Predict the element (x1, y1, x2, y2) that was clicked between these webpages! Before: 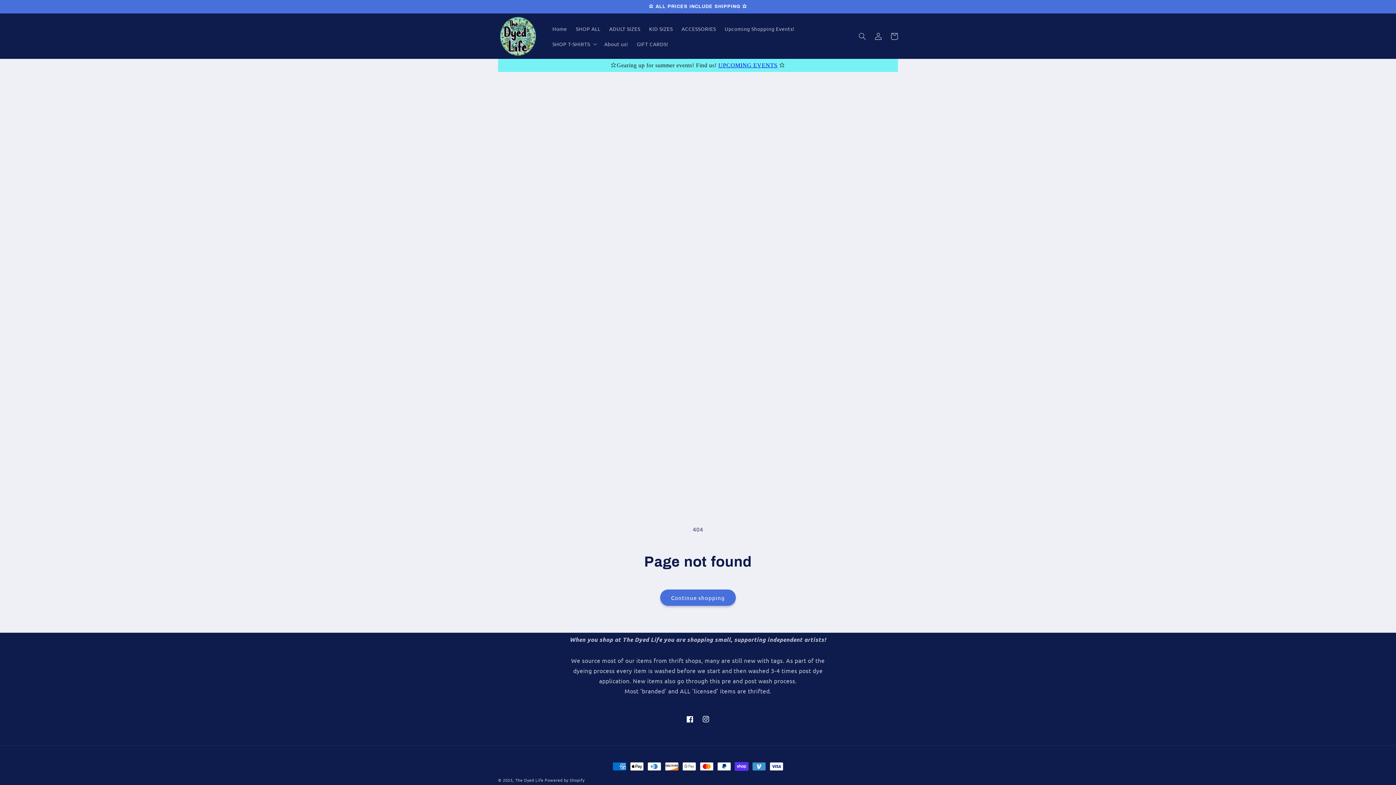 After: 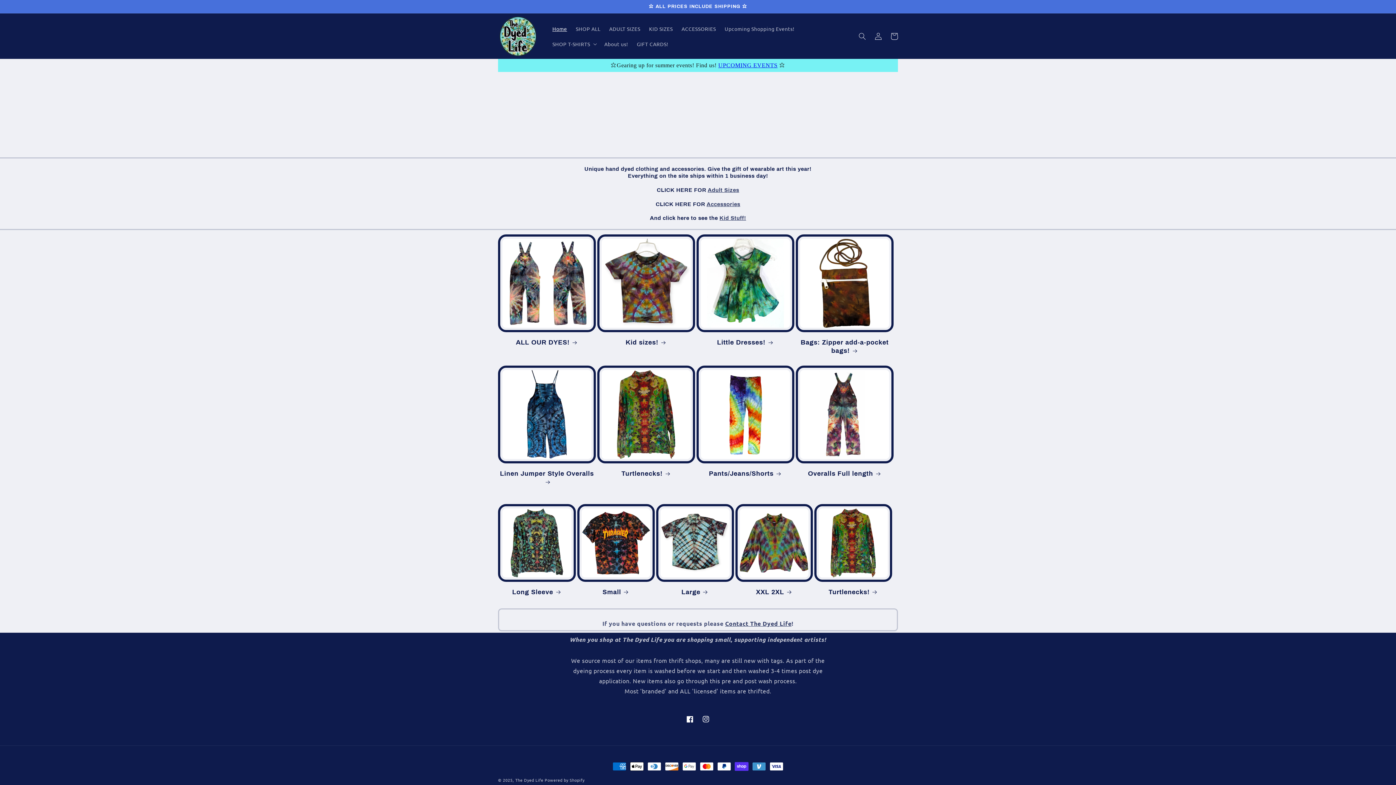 Action: bbox: (495, 13, 540, 58)